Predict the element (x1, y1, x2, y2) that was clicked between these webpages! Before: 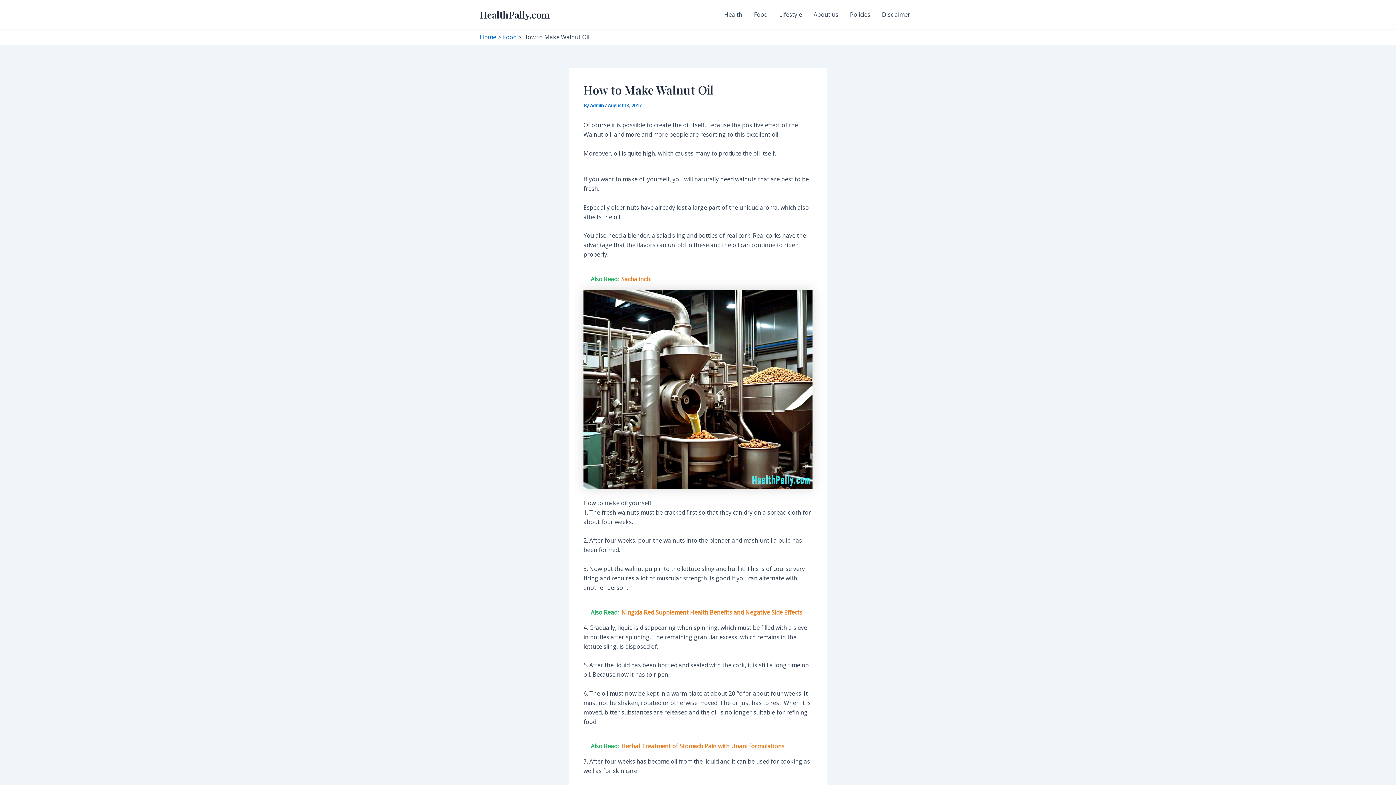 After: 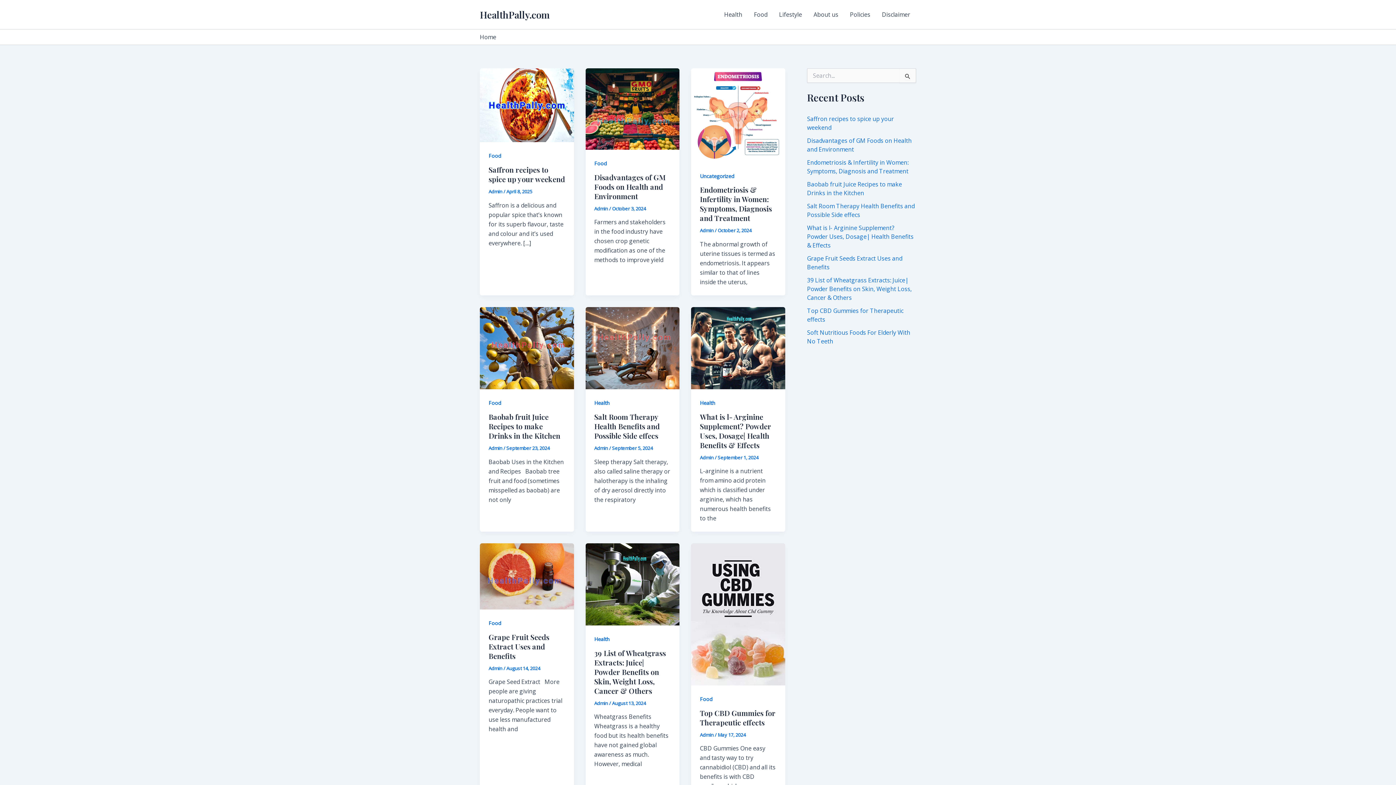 Action: bbox: (480, 8, 549, 20) label: HealthPally.com